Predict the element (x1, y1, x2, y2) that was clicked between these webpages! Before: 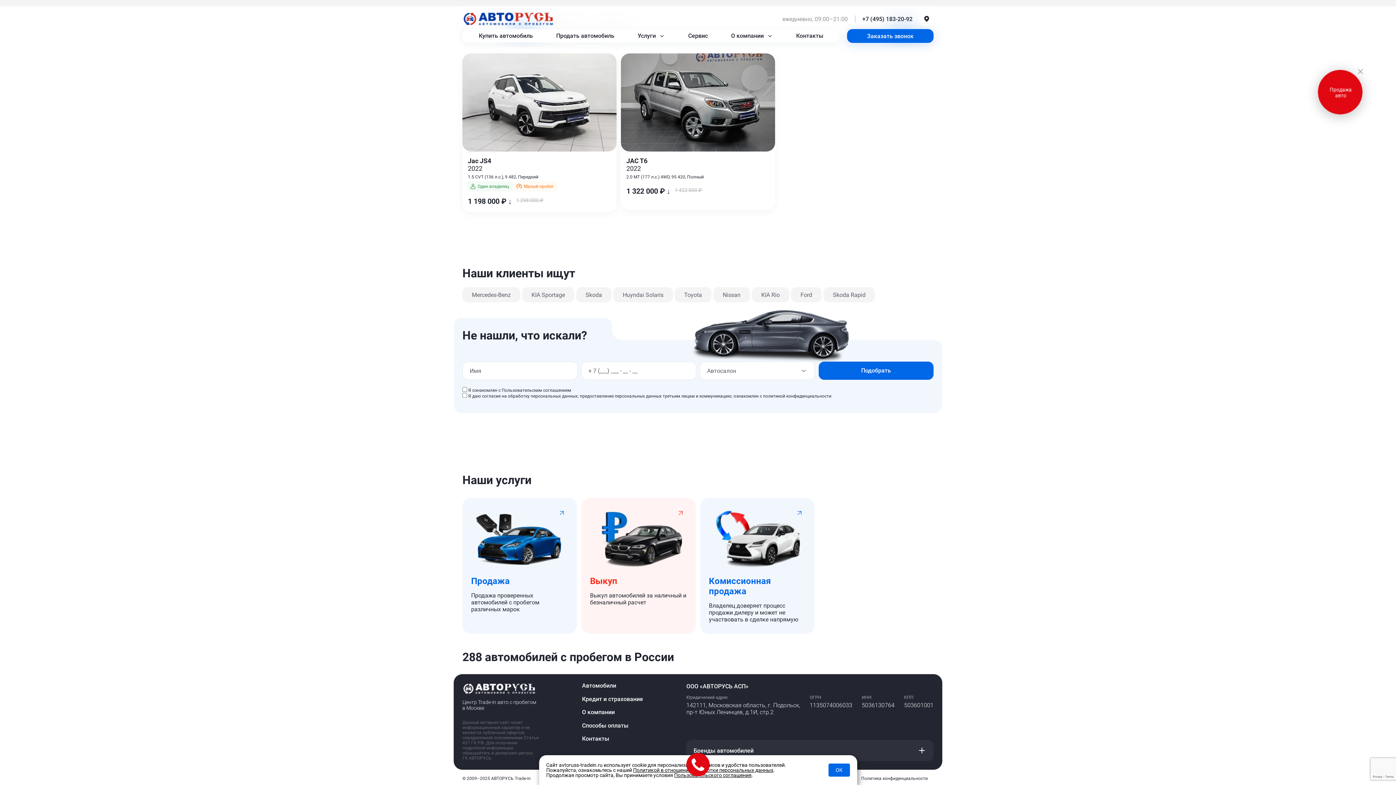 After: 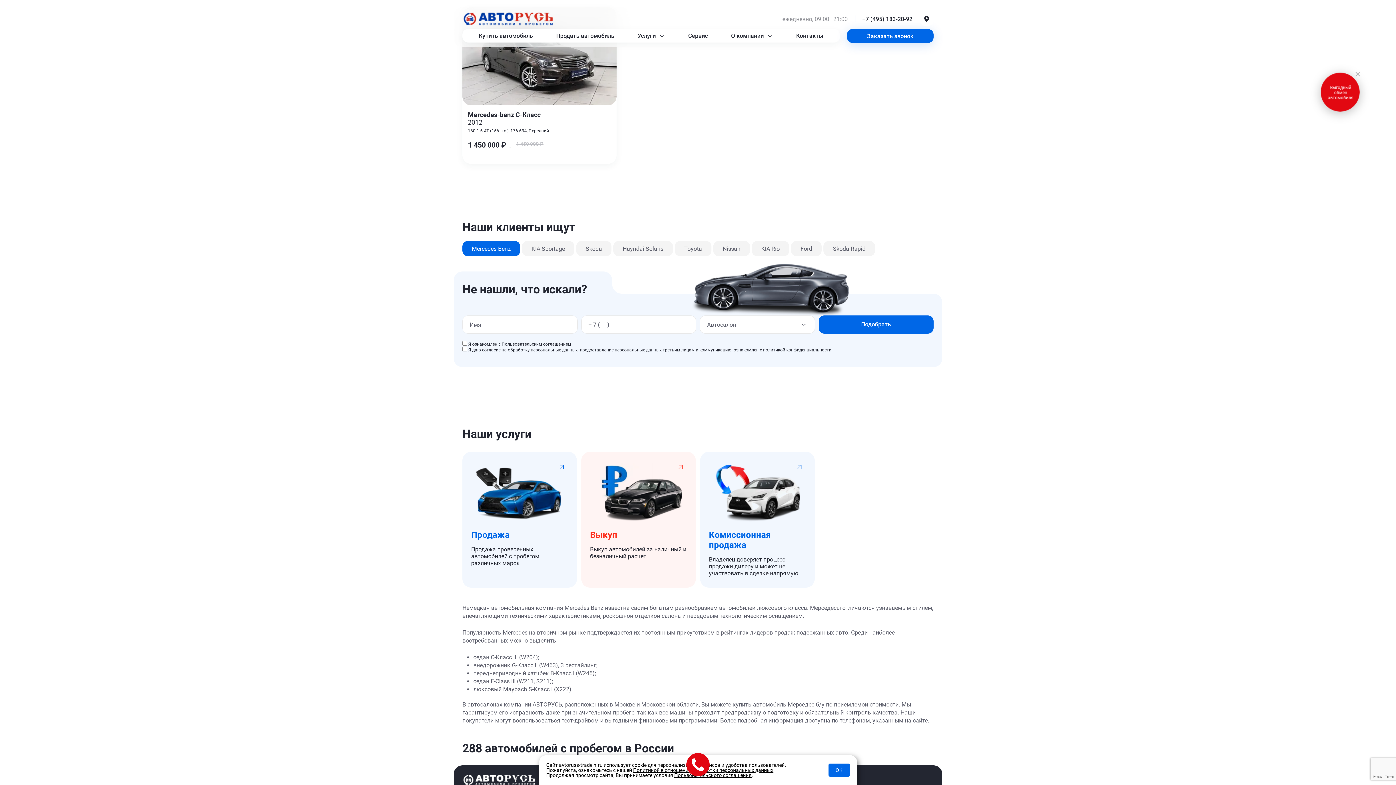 Action: bbox: (462, 287, 520, 302) label: Mercedes-Benz